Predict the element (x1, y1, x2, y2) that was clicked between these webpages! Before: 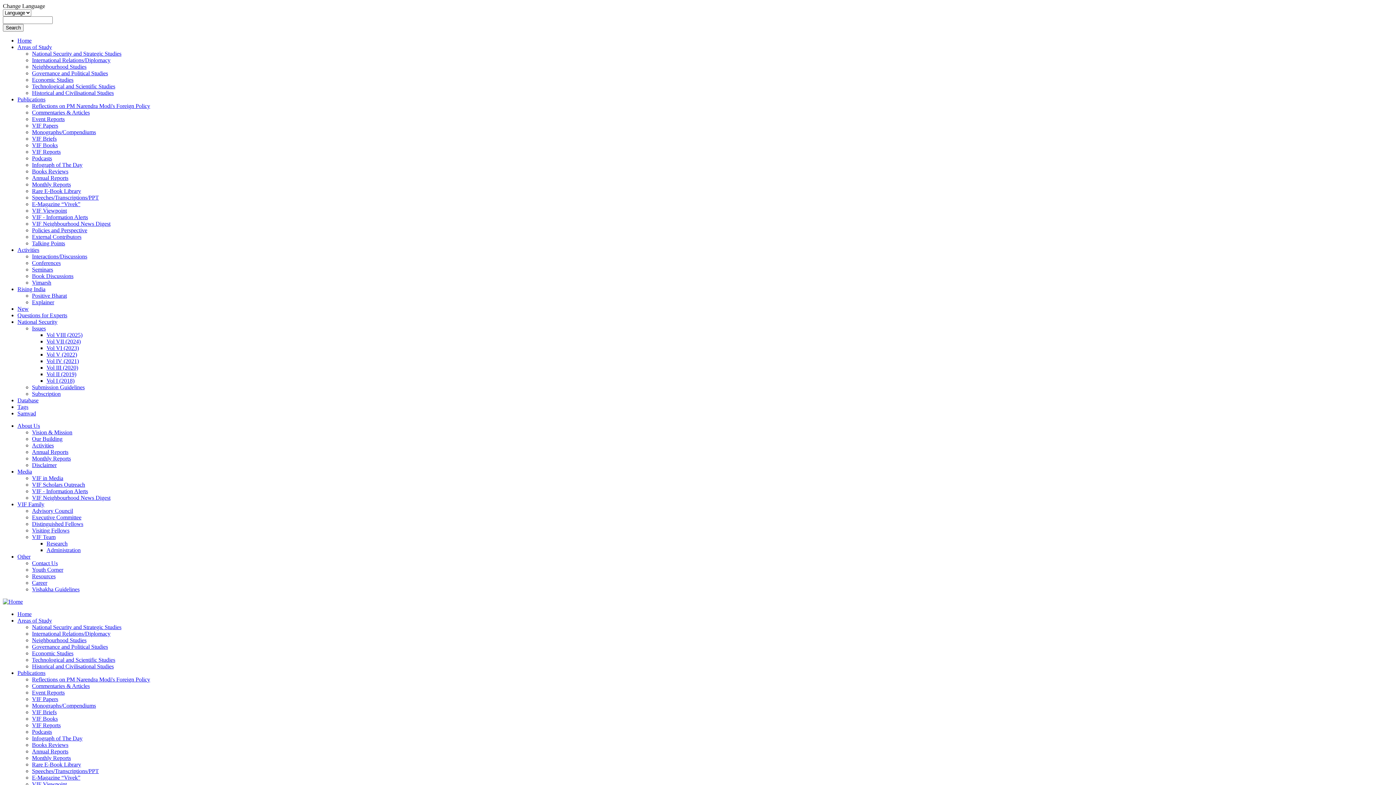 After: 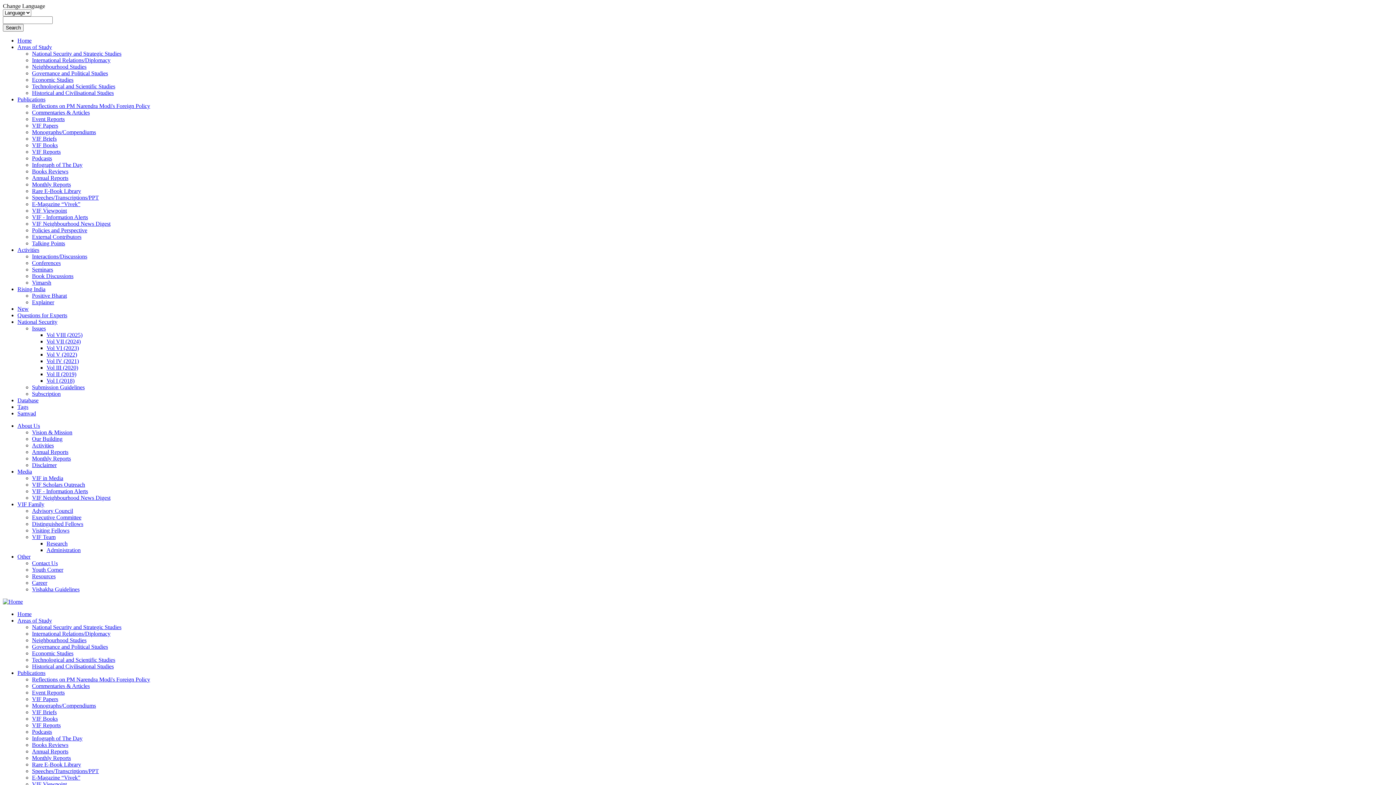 Action: bbox: (32, 266, 53, 272) label: Seminars